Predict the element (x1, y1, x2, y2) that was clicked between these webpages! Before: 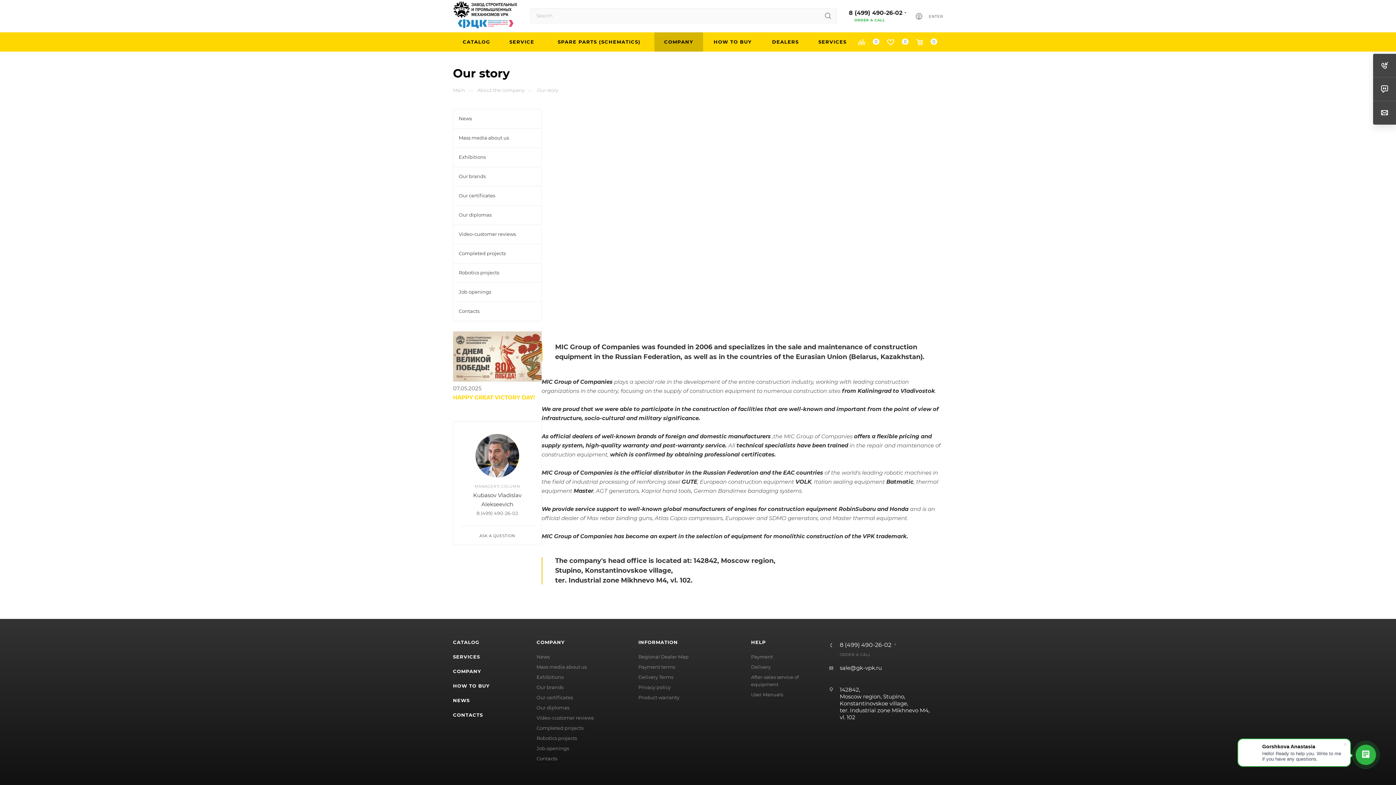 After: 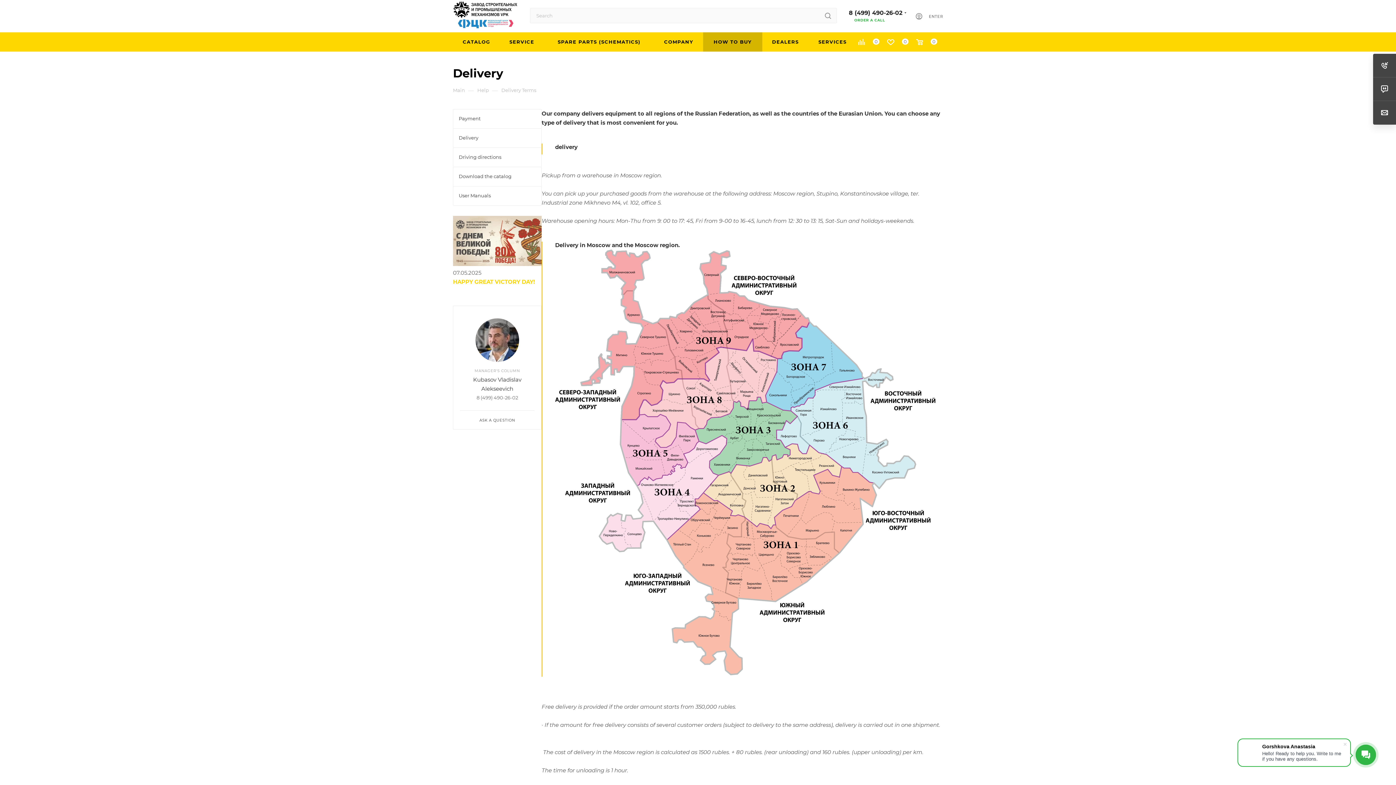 Action: bbox: (638, 674, 673, 680) label: Delivery Terms